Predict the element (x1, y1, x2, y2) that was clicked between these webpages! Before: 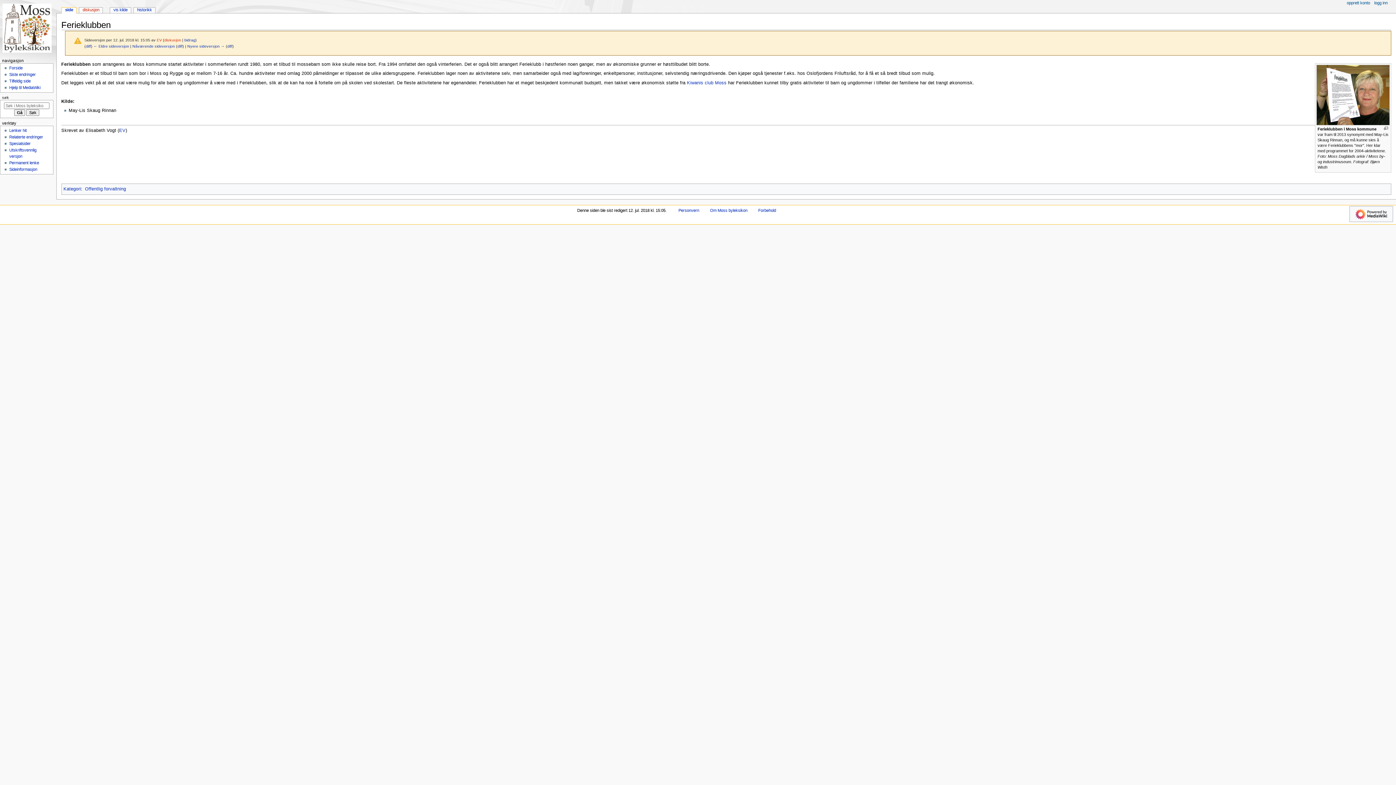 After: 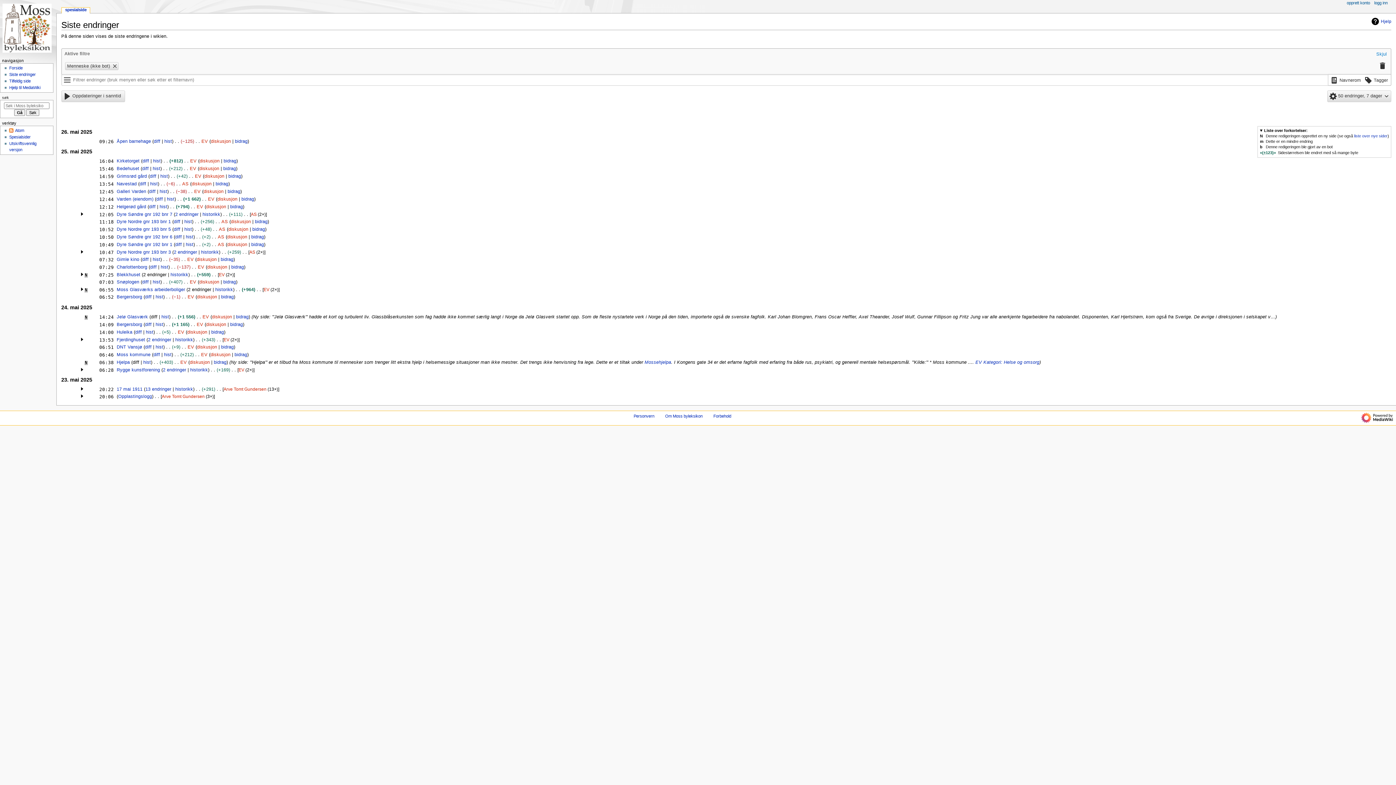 Action: bbox: (9, 72, 35, 76) label: Siste endringer